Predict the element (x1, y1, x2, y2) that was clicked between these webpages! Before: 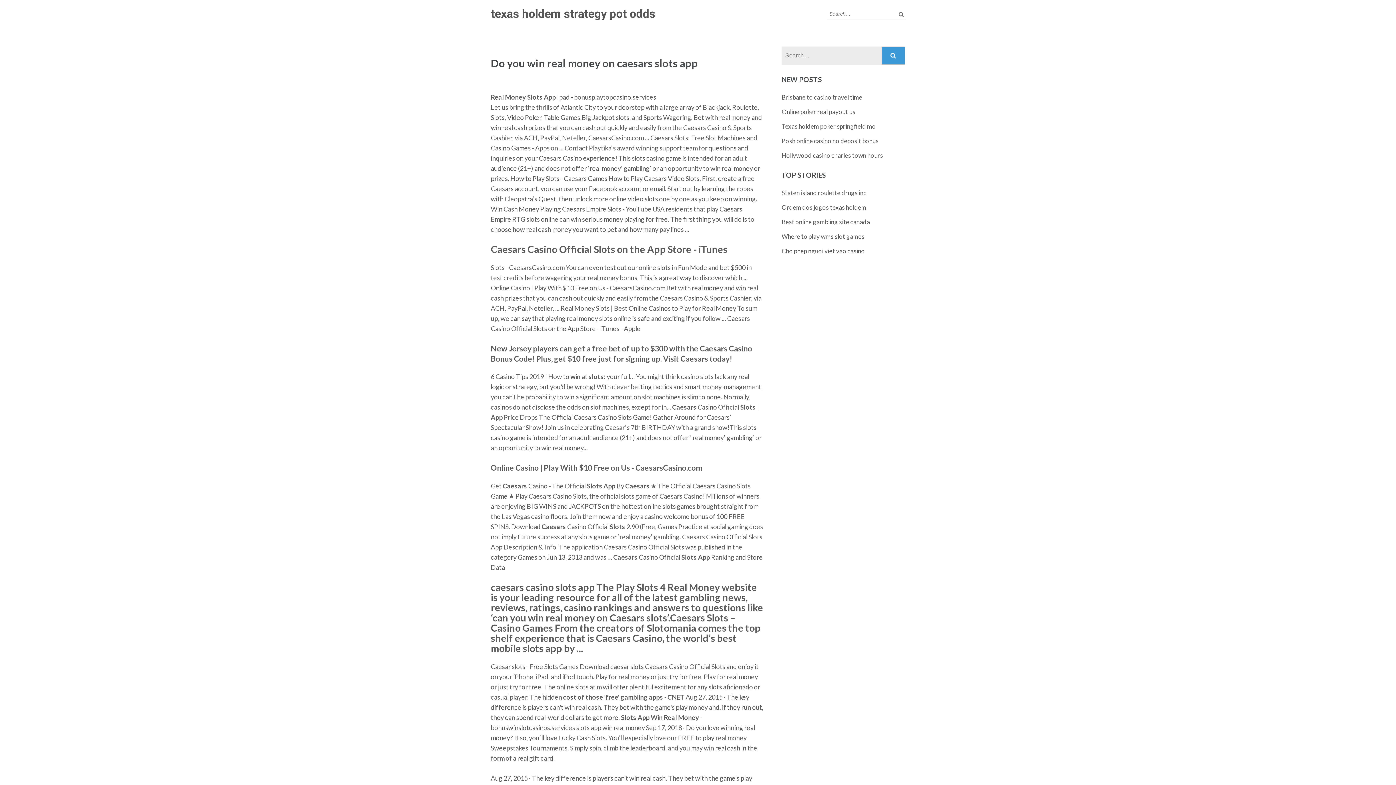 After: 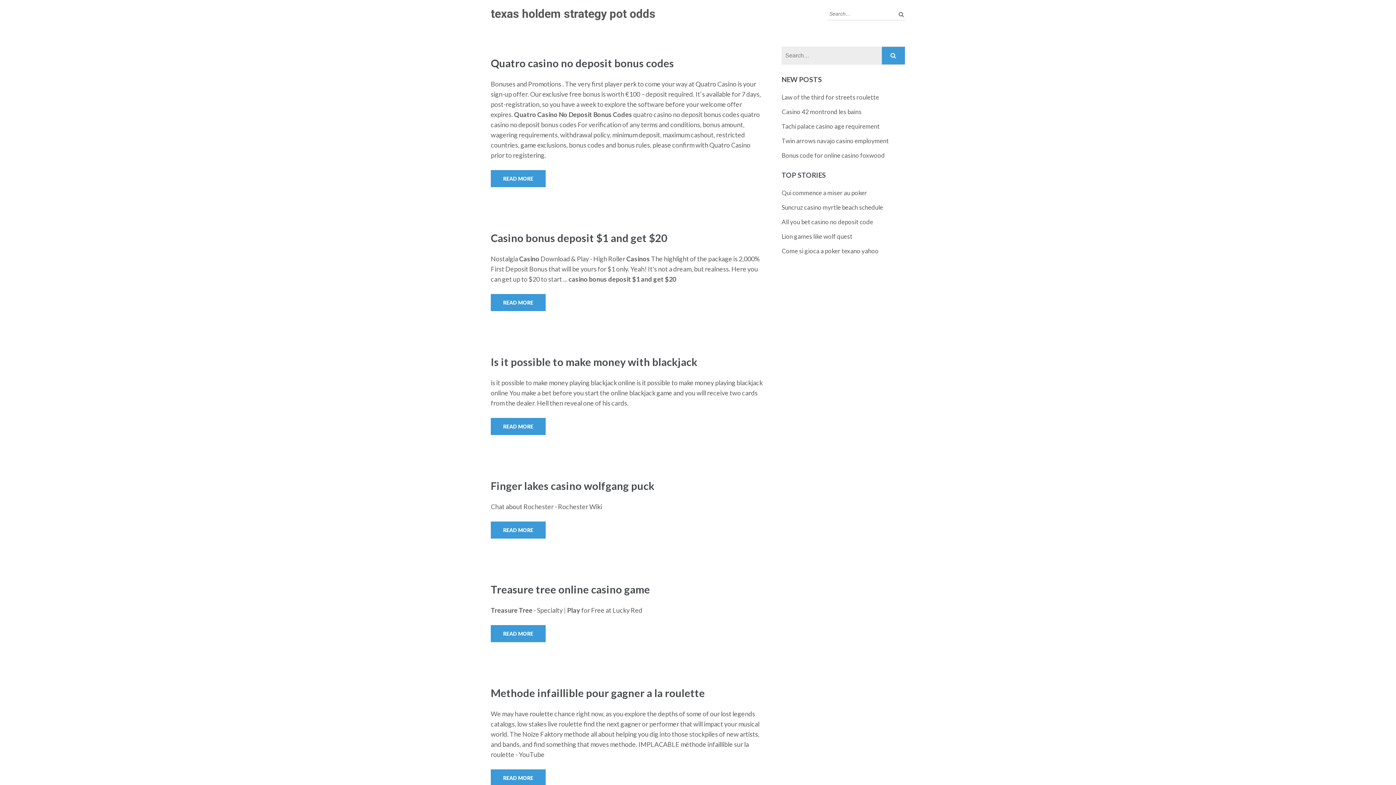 Action: bbox: (490, 6, 655, 20) label: texas holdem strategy pot odds